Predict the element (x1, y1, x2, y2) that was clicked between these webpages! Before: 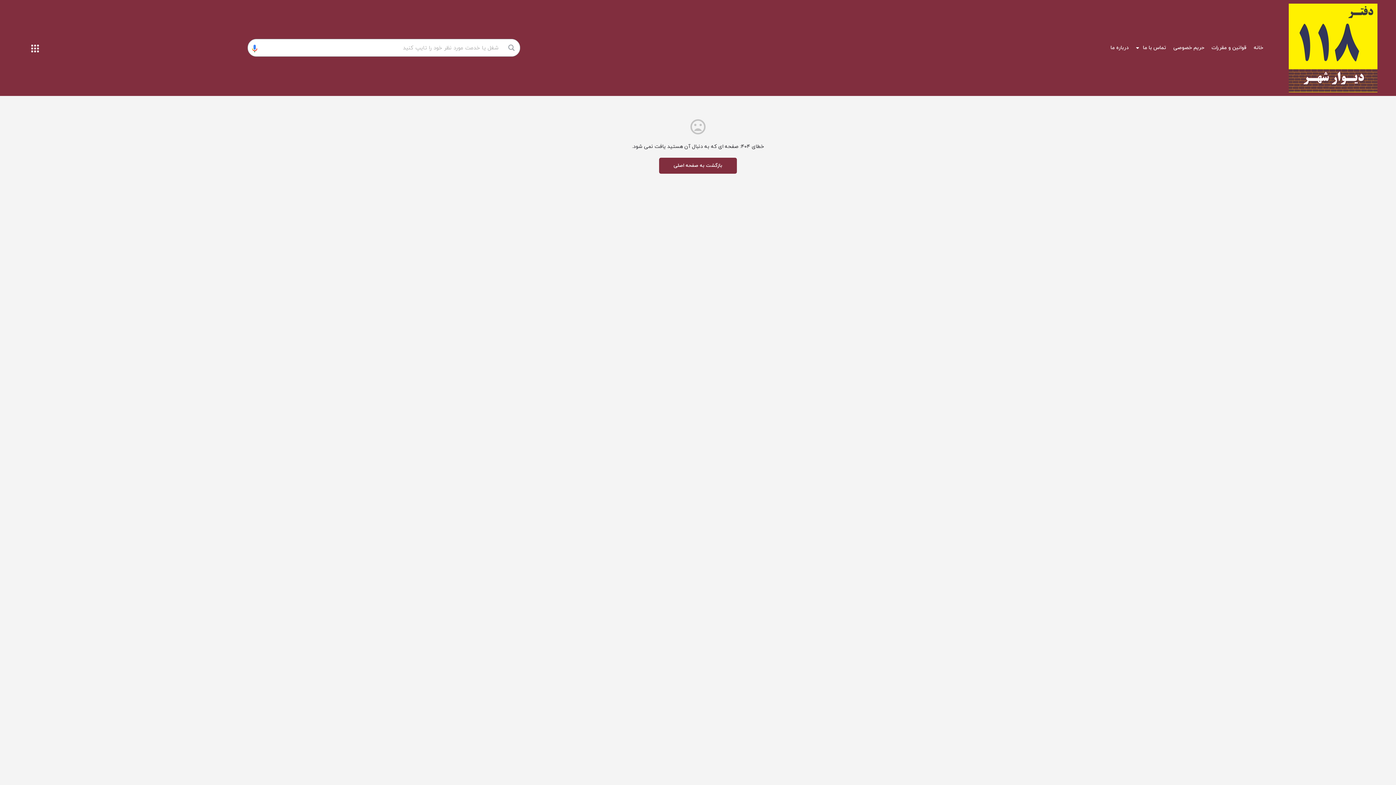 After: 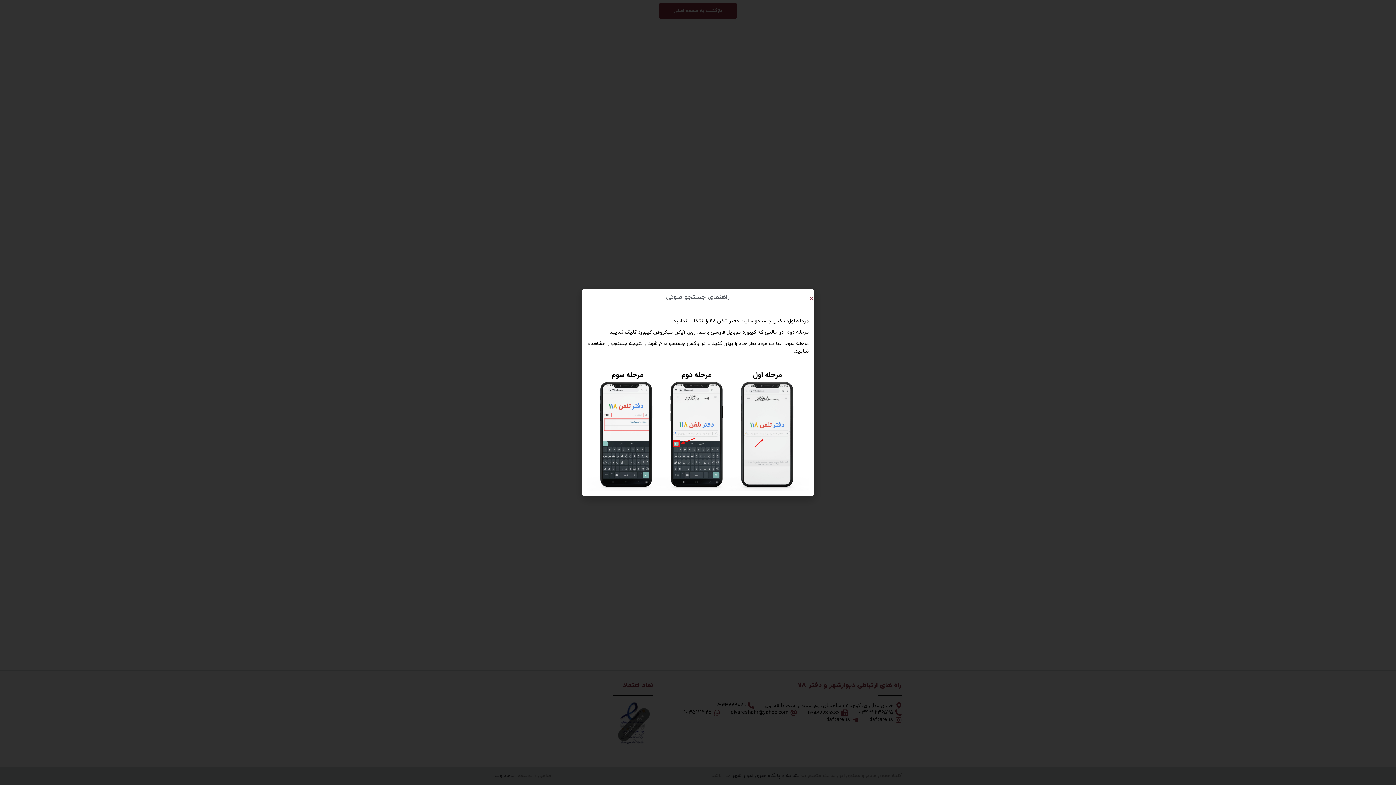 Action: bbox: (250, 43, 259, 53)